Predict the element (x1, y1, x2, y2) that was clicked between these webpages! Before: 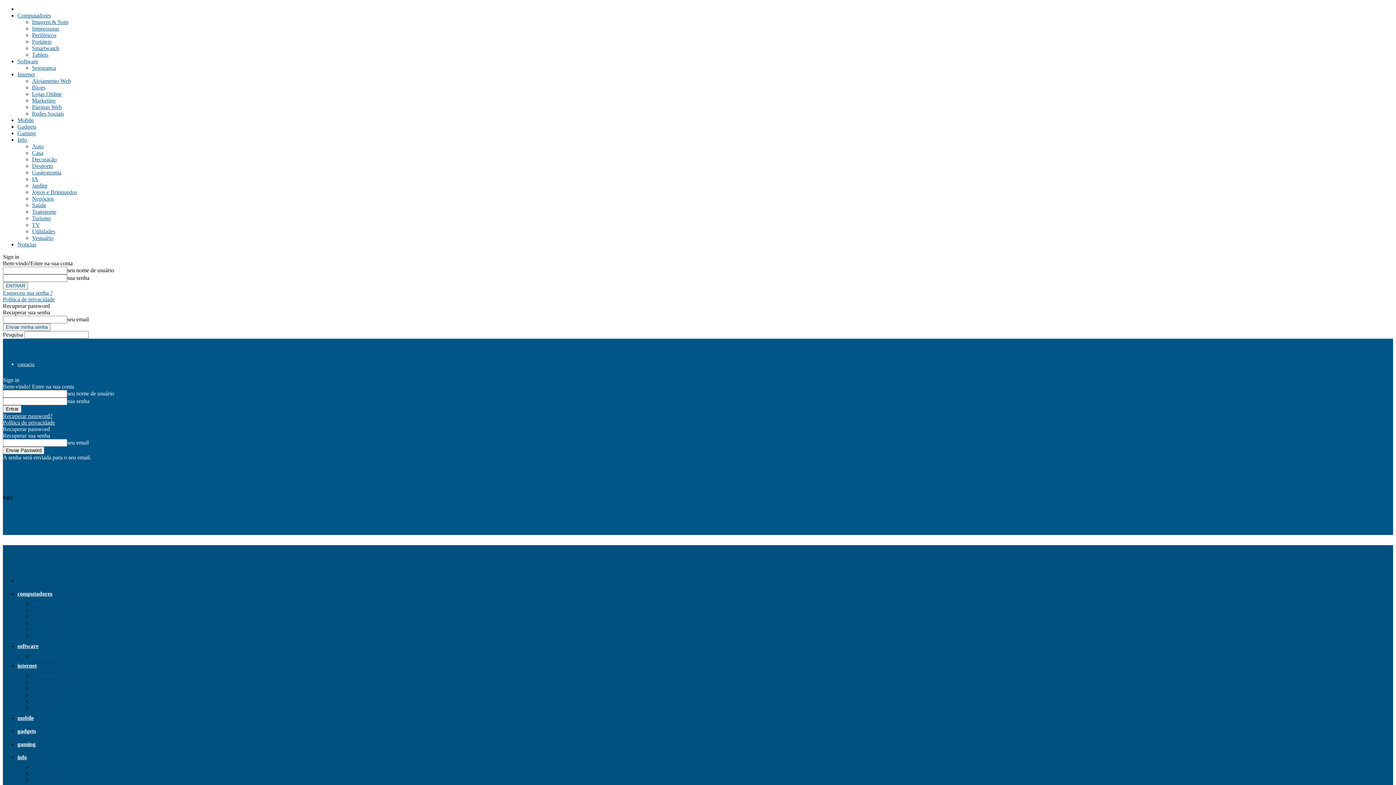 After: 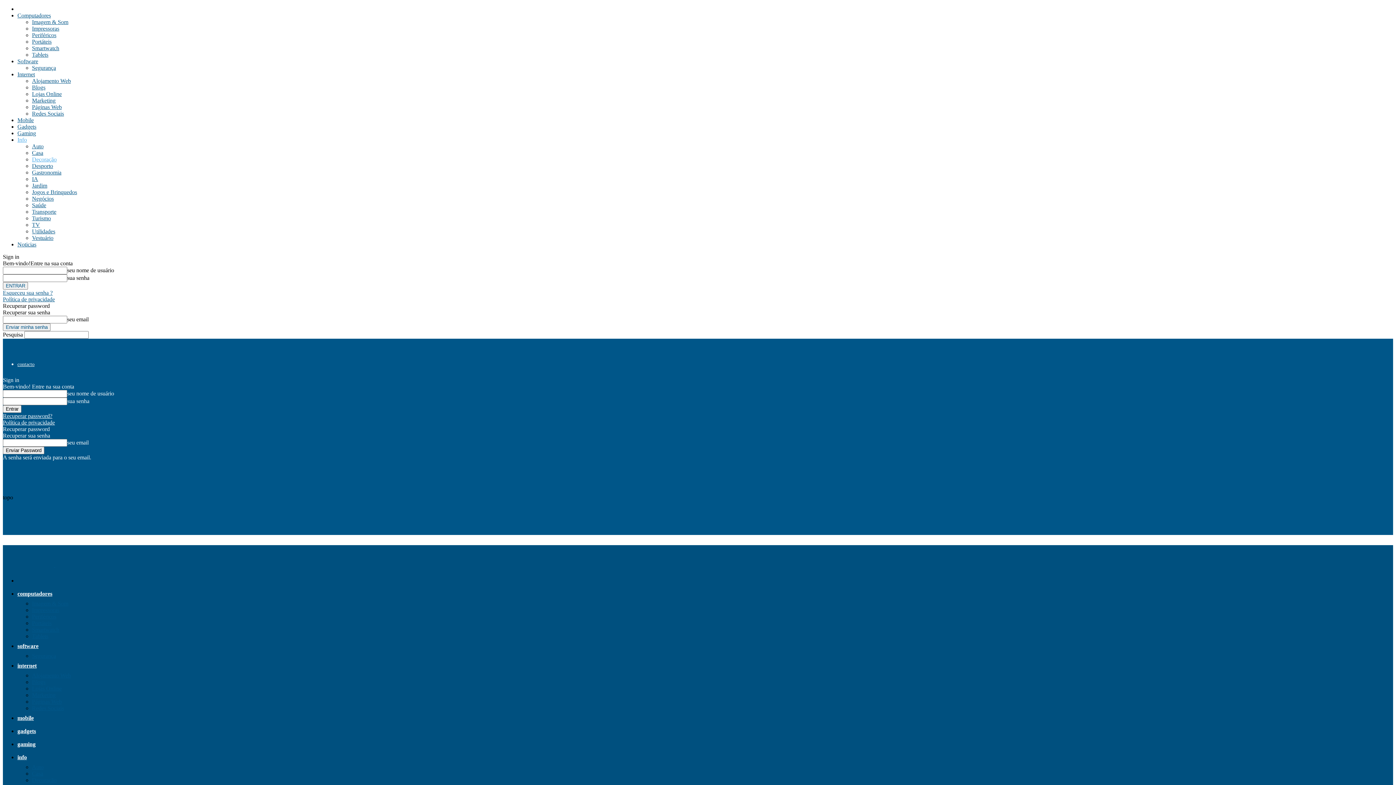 Action: bbox: (32, 777, 56, 783) label: Decoração